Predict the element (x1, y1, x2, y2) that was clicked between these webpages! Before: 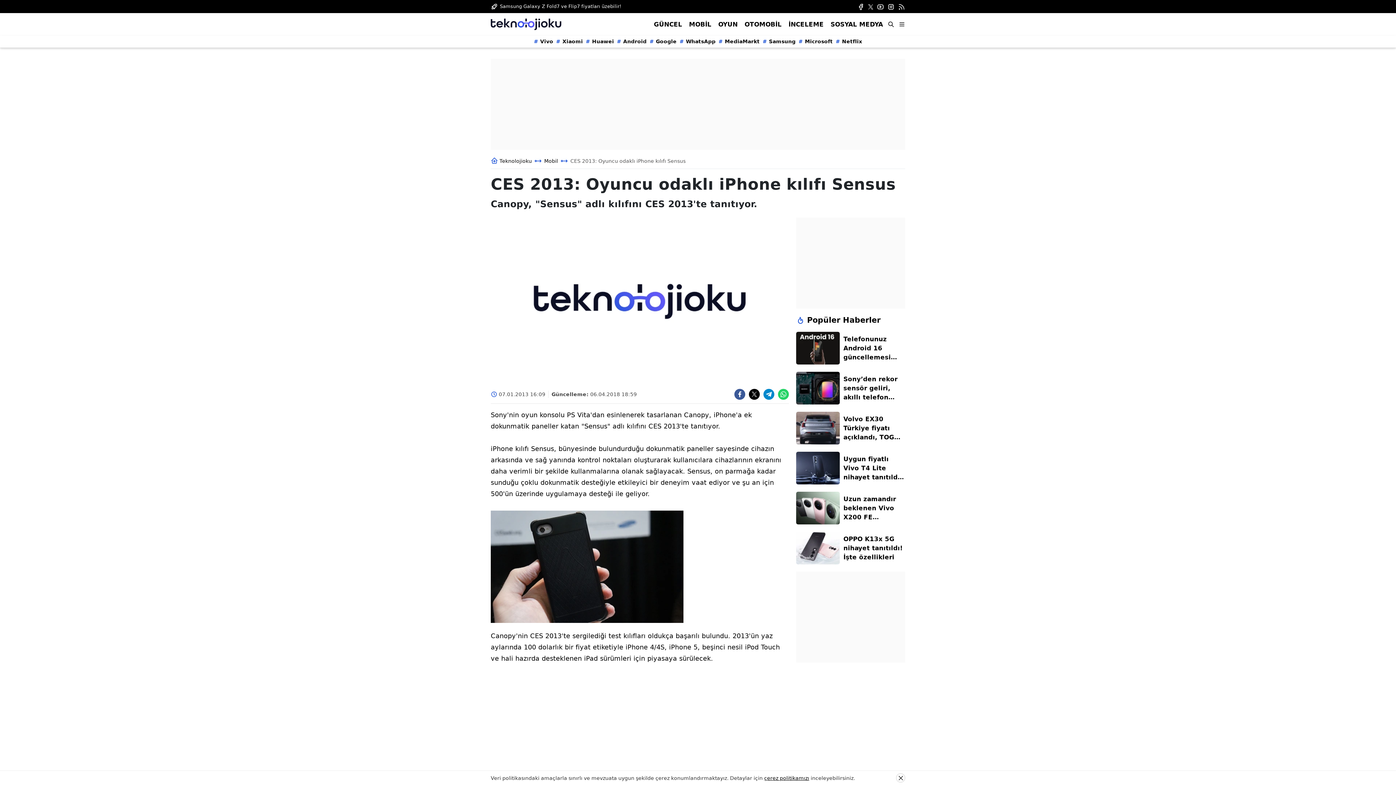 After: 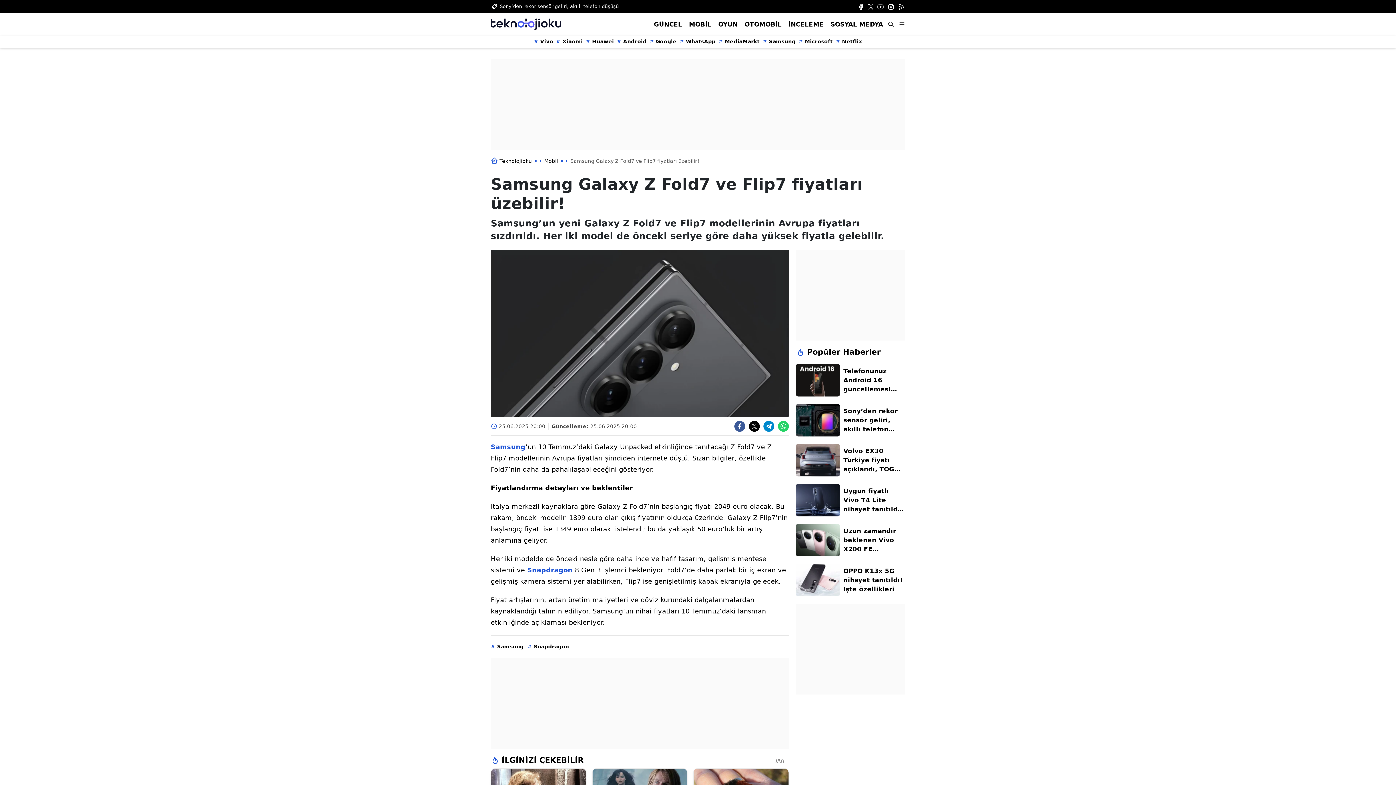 Action: label: Samsung Galaxy Z Fold7 ve Flip7 fiyatları üzebilir! bbox: (500, 2, 621, 10)